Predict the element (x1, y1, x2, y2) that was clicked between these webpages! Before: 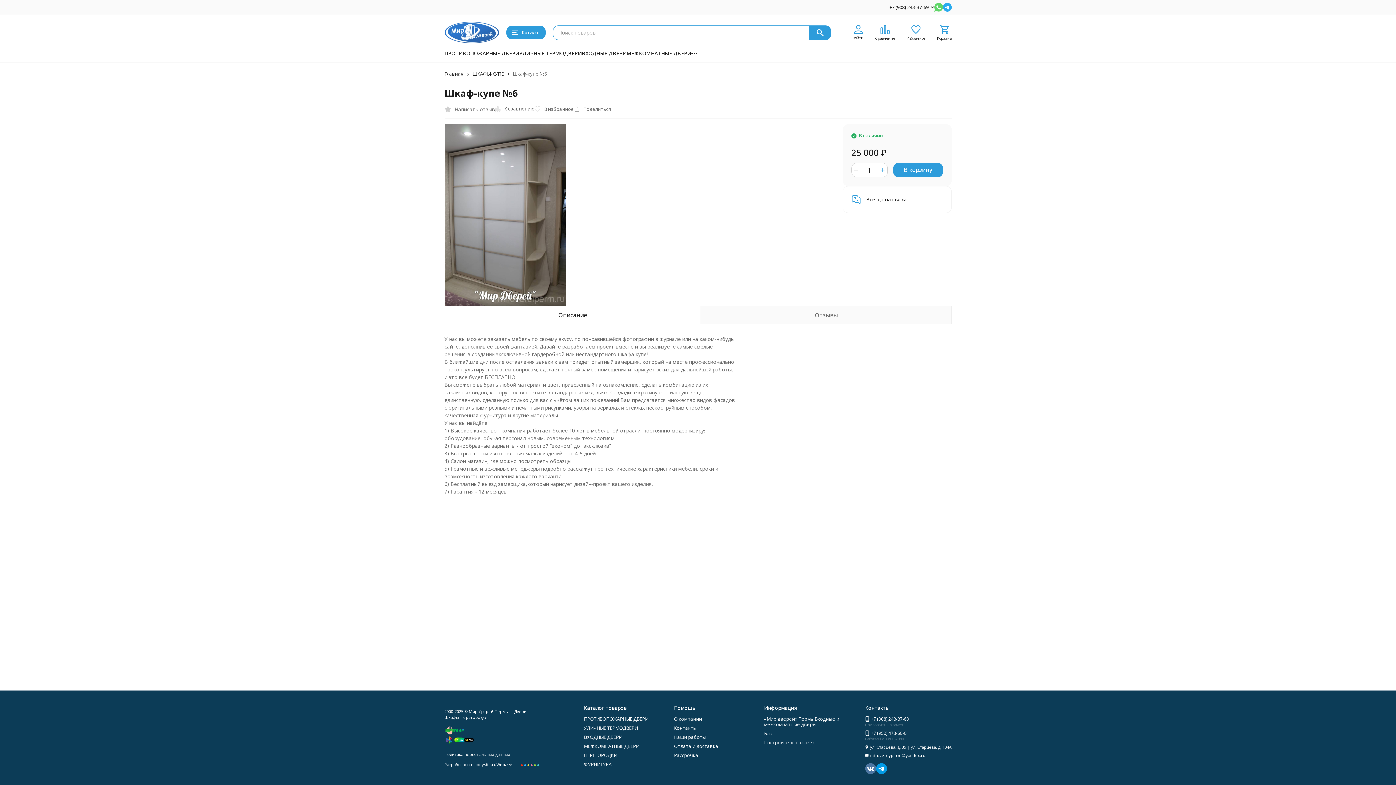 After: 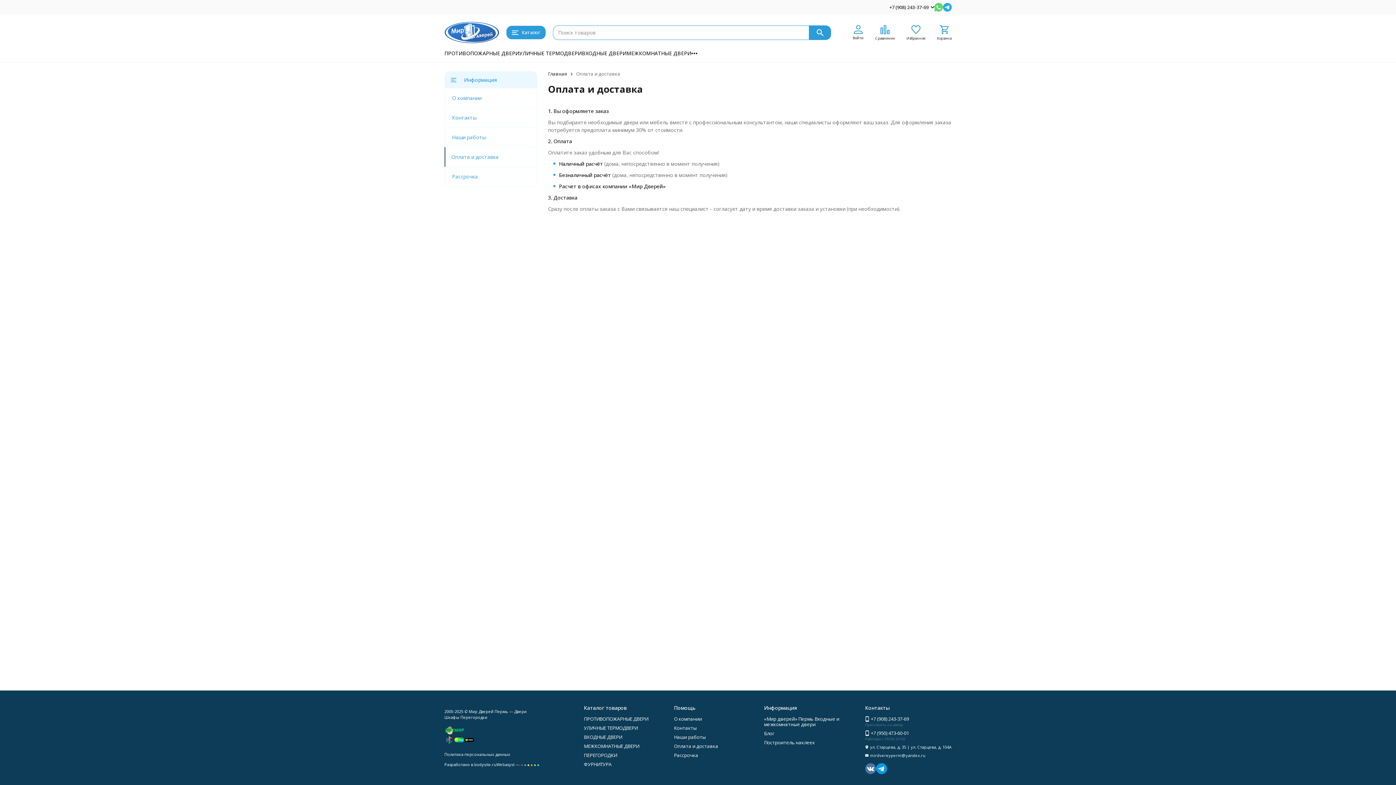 Action: bbox: (674, 743, 718, 749) label: Оплата и доставка